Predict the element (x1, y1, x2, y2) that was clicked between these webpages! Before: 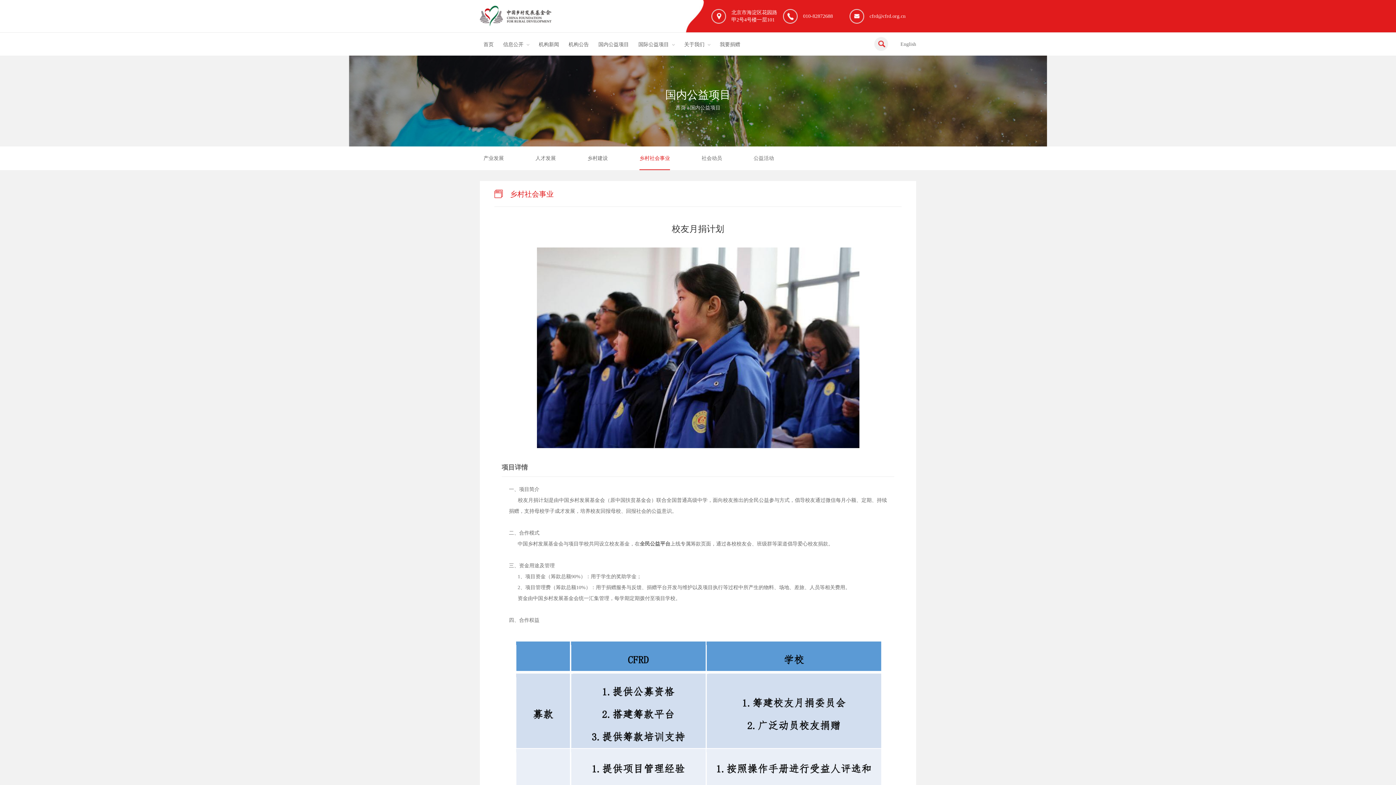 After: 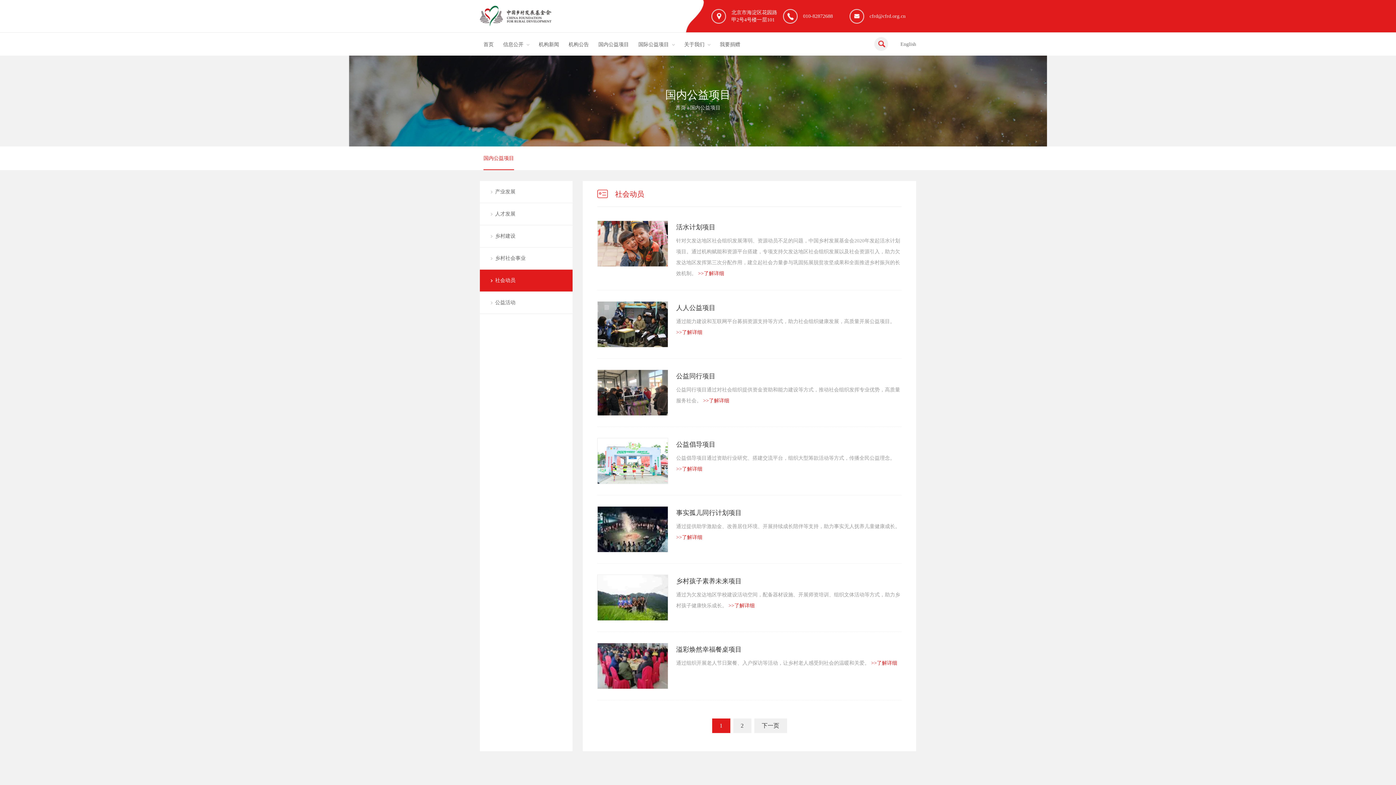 Action: bbox: (701, 146, 722, 169) label: 社会动员